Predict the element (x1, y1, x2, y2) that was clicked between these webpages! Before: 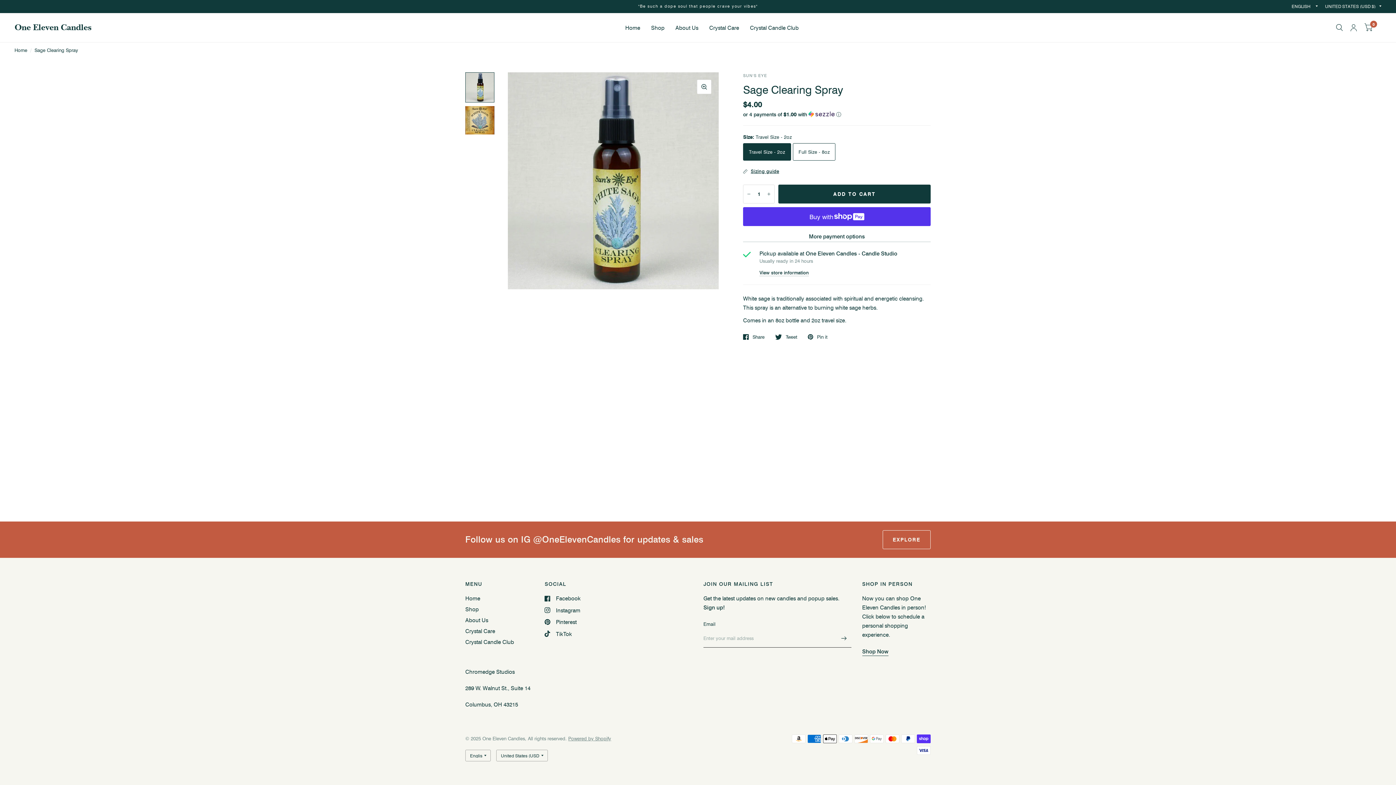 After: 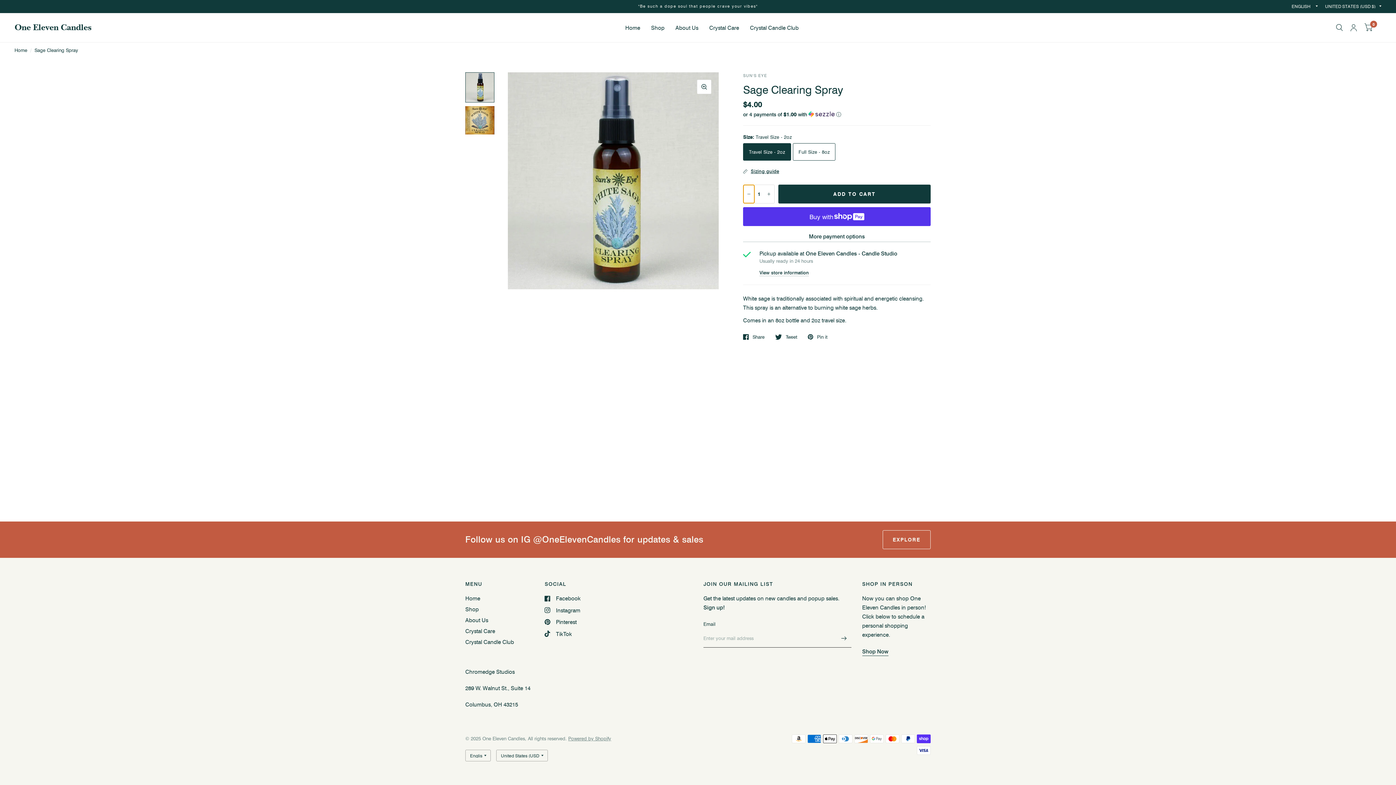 Action: label: Decrease quantity for Sage Clearing Spray bbox: (743, 185, 754, 203)